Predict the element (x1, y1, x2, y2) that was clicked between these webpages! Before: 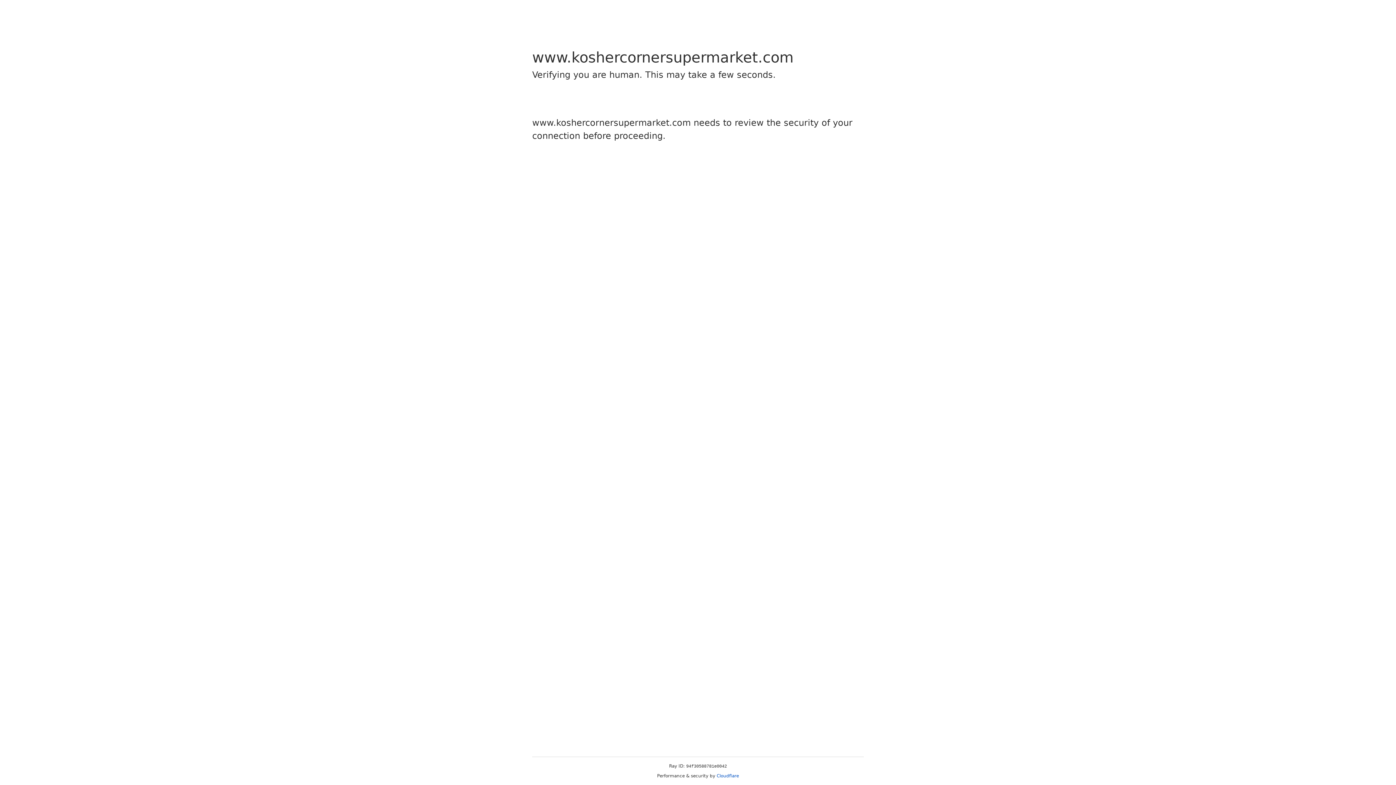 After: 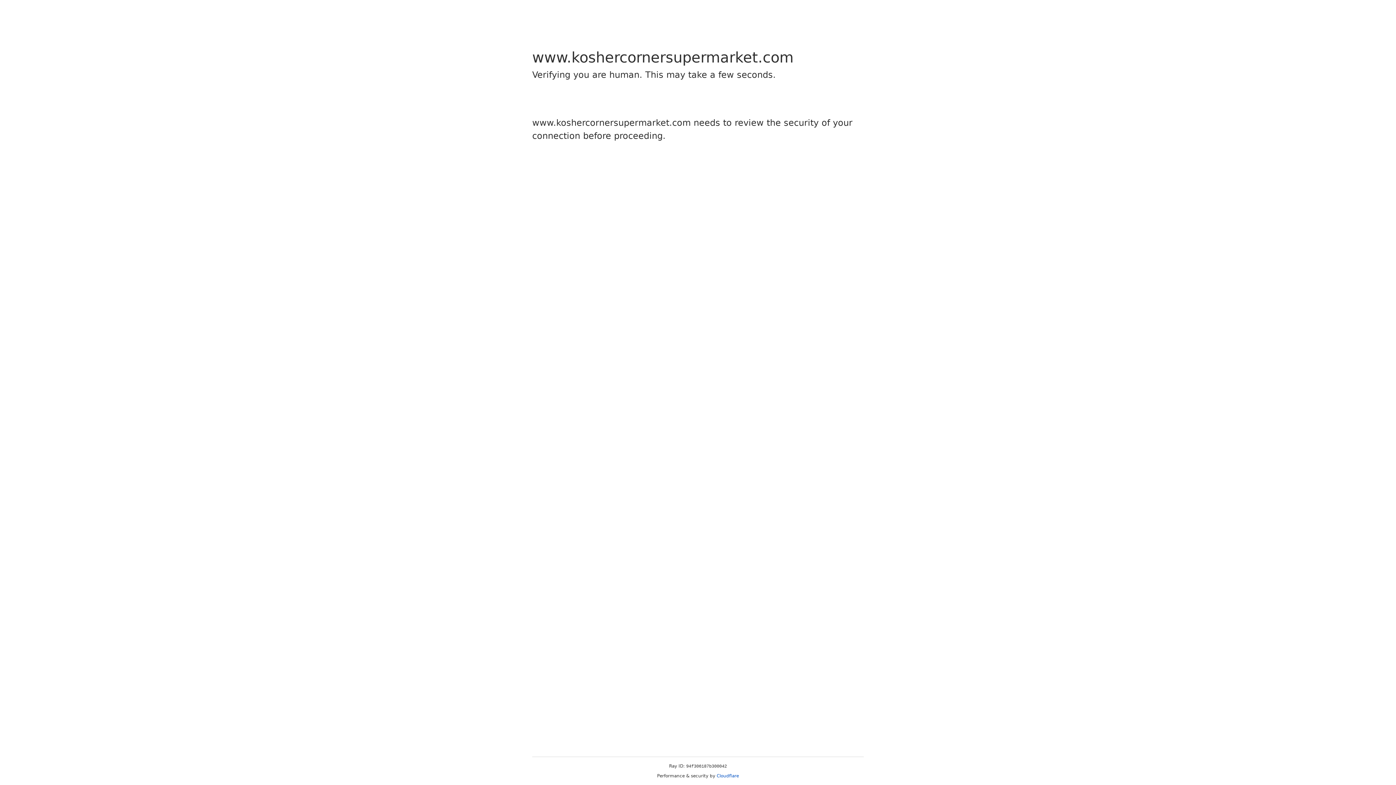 Action: bbox: (716, 773, 739, 778) label: Cloudflare